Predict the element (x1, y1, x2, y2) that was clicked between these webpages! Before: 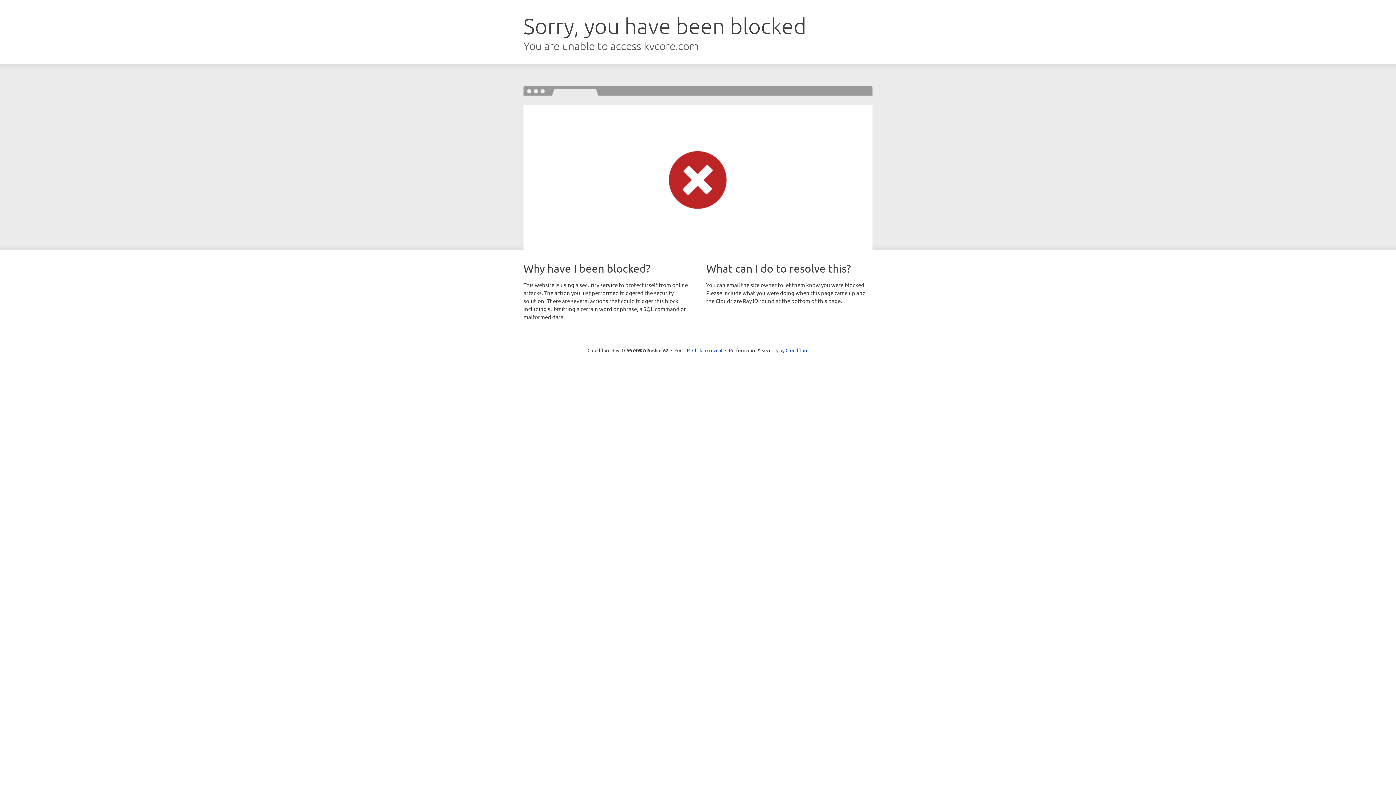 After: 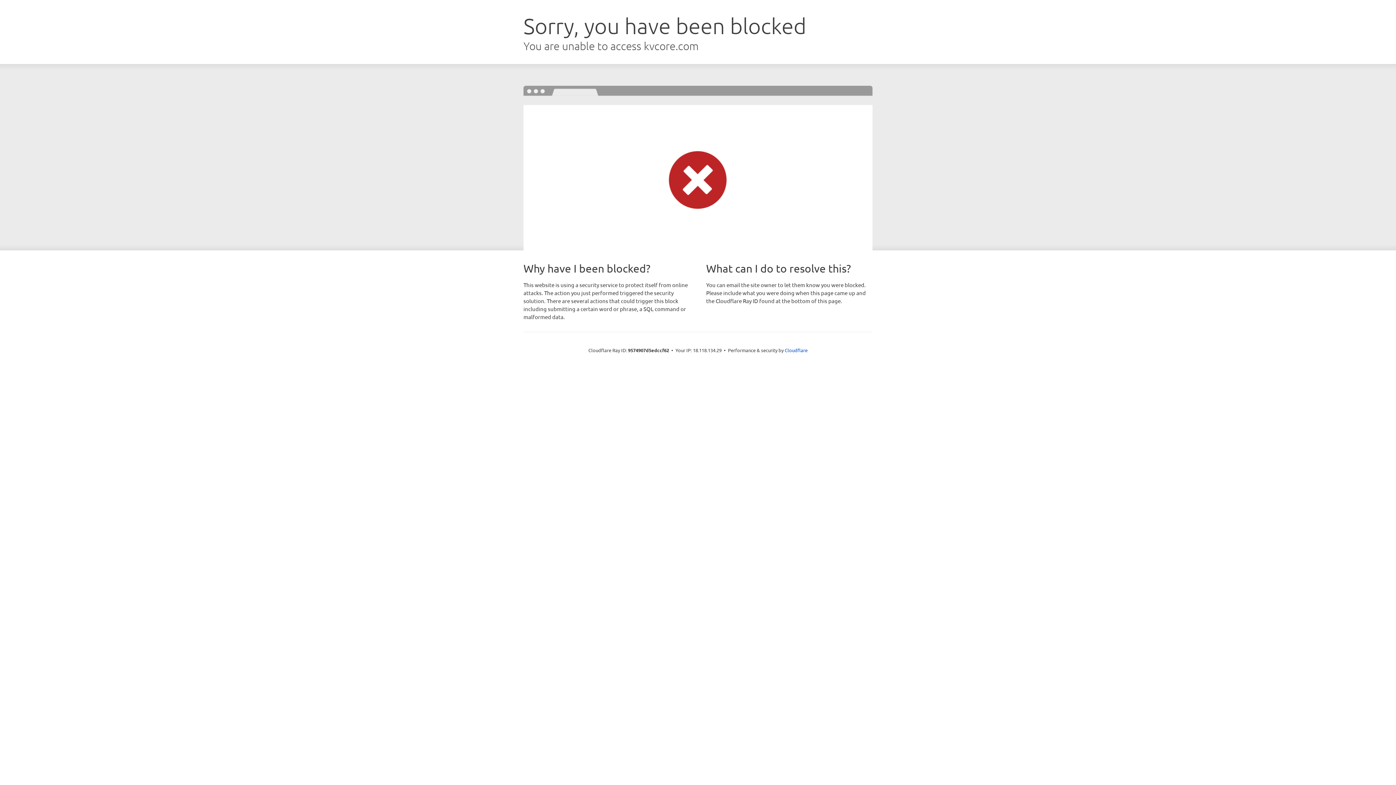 Action: bbox: (692, 346, 722, 353) label: Click to reveal